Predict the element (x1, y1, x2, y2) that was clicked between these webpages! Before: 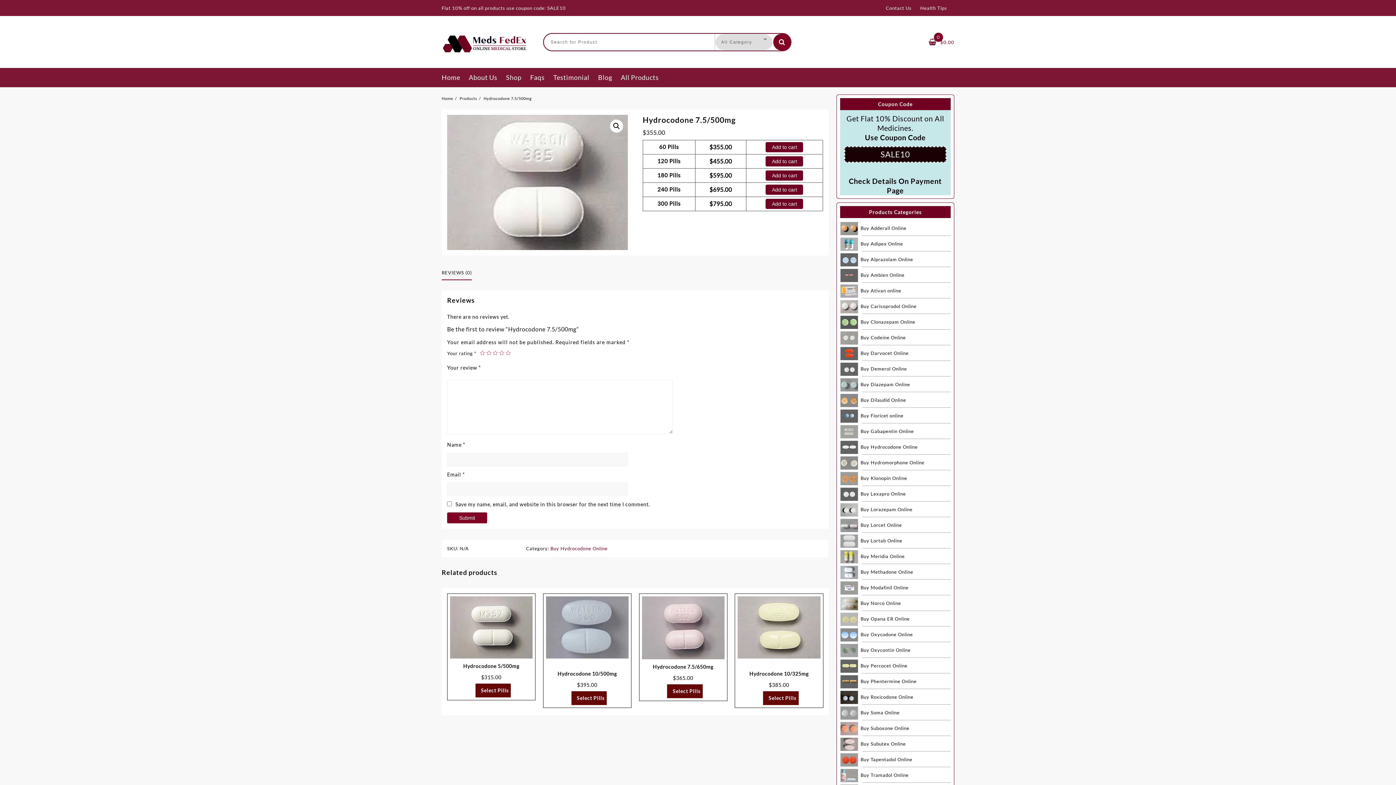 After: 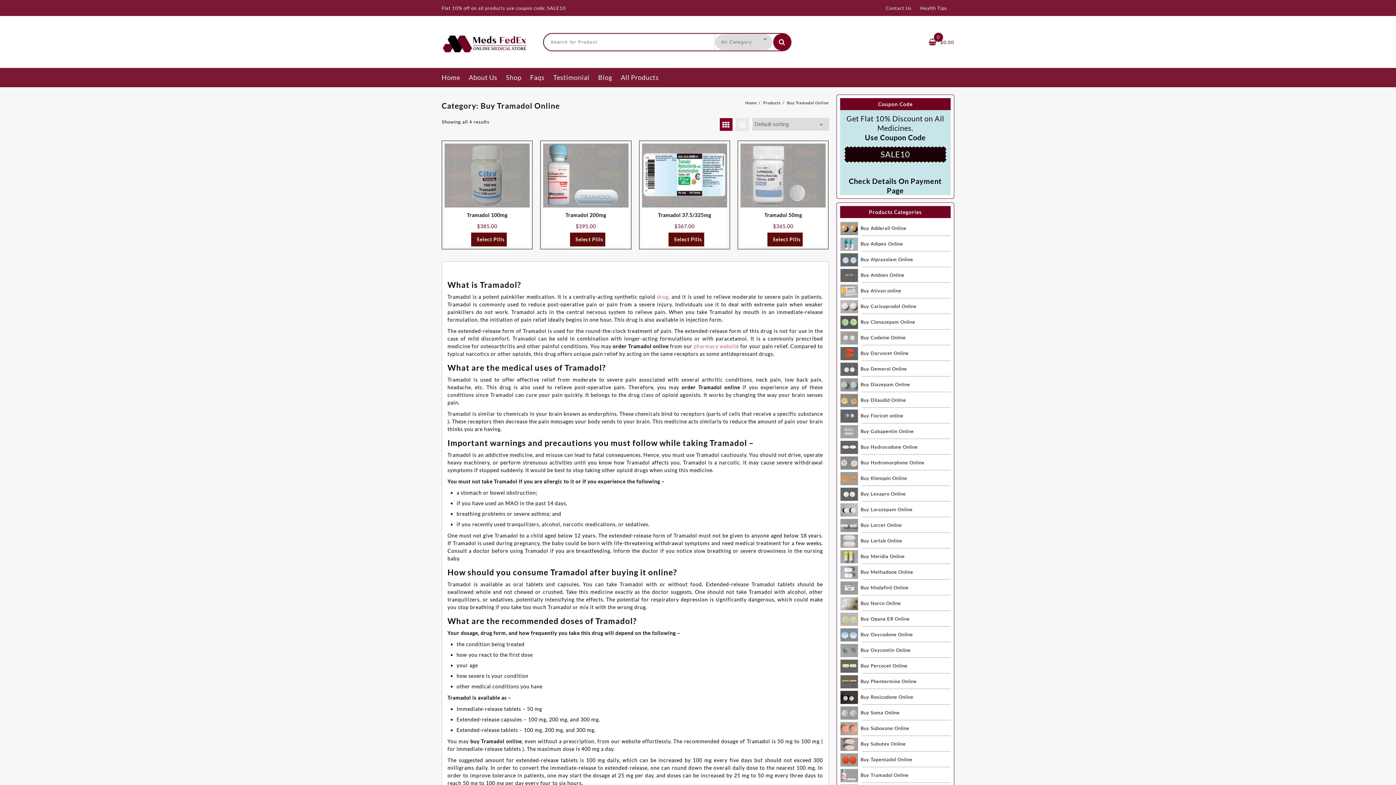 Action: bbox: (862, 769, 950, 782) label: Buy Tramadol Online